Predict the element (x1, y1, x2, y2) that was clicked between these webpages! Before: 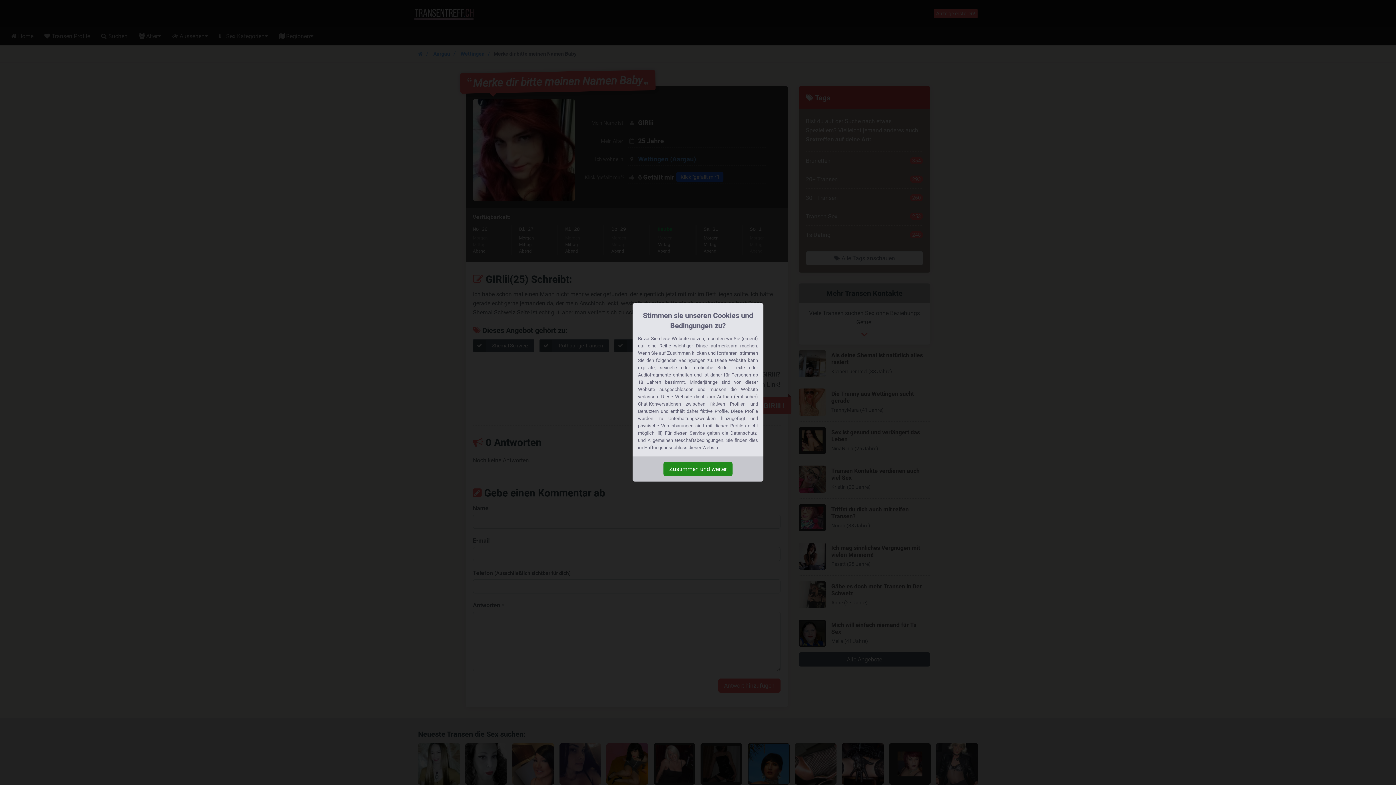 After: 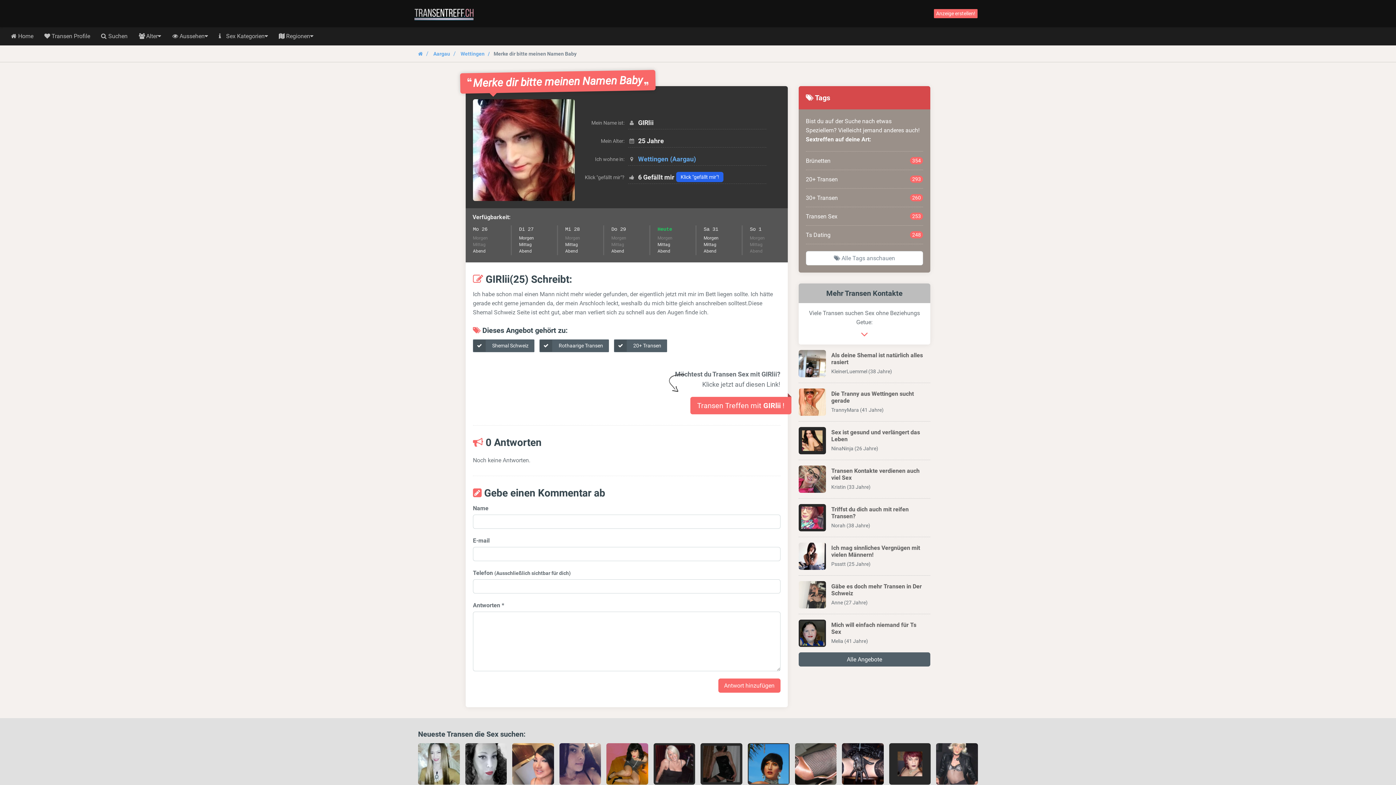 Action: bbox: (663, 462, 732, 476) label: Zustimmen und weiter